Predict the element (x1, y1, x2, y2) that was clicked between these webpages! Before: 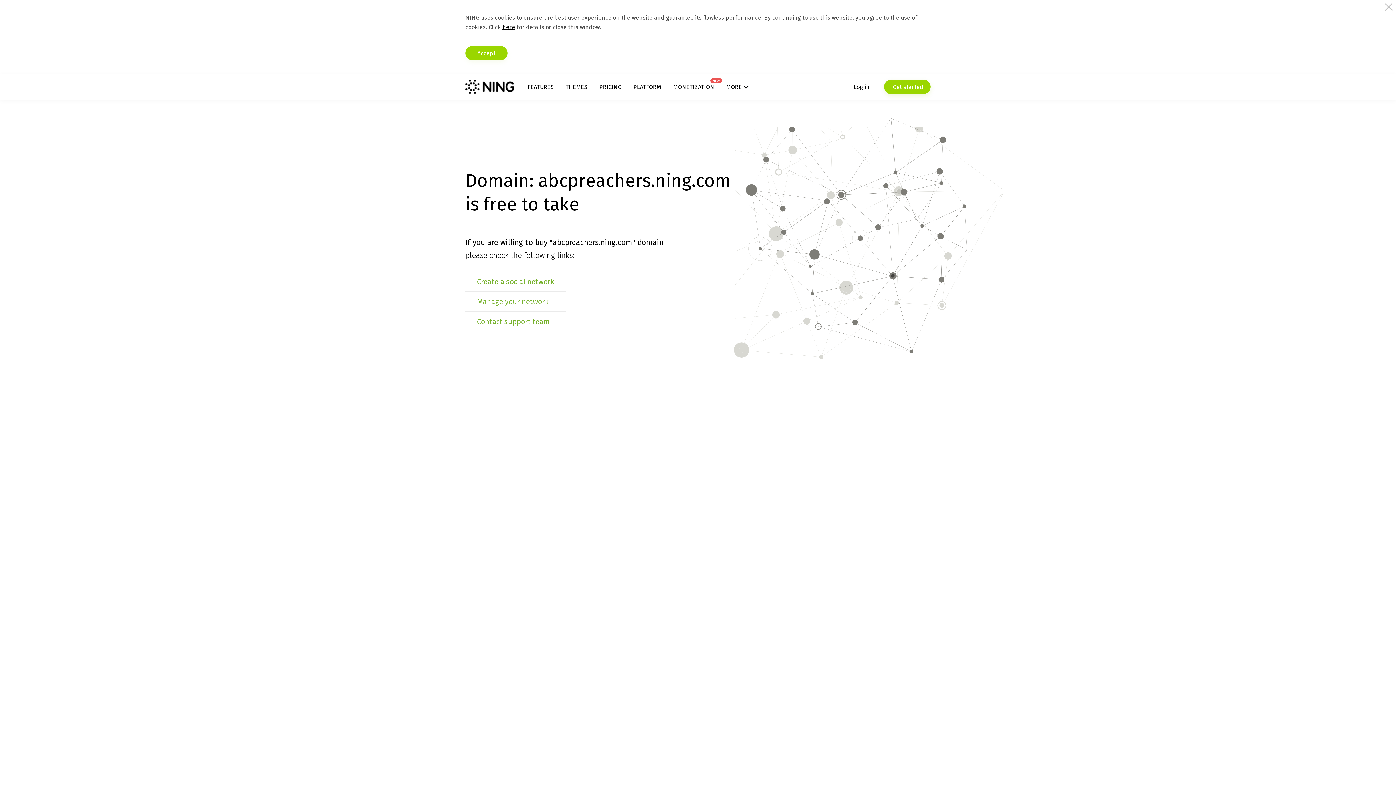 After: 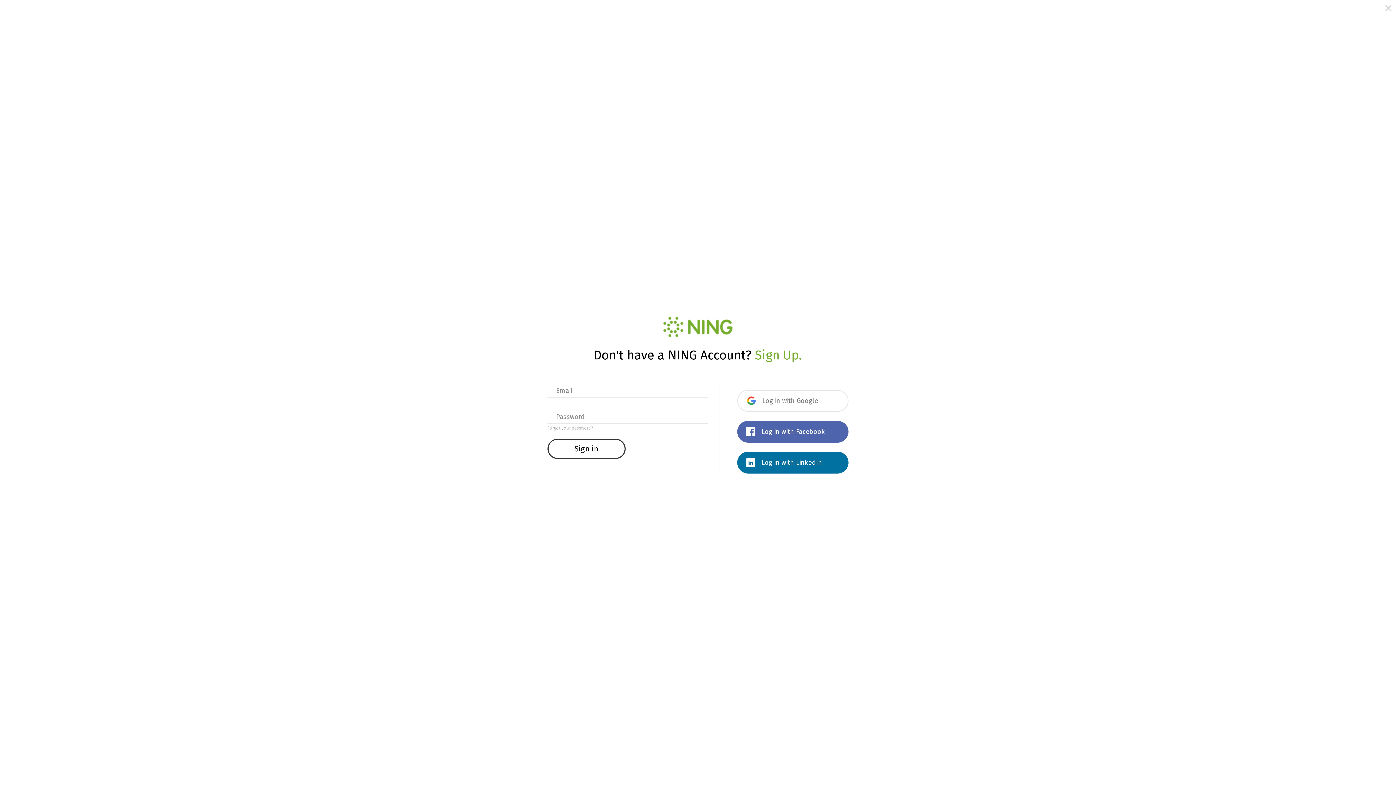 Action: label: Manage your network bbox: (477, 297, 548, 306)